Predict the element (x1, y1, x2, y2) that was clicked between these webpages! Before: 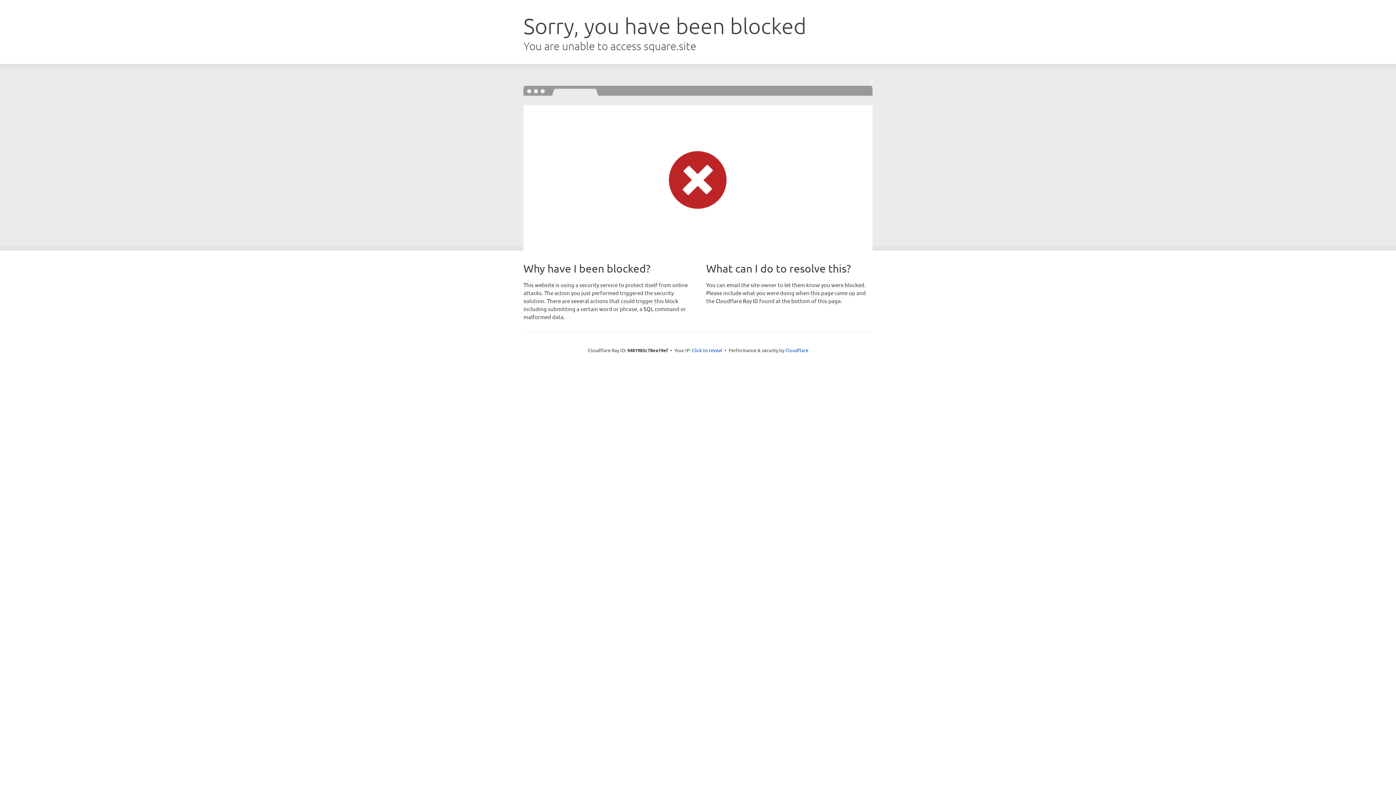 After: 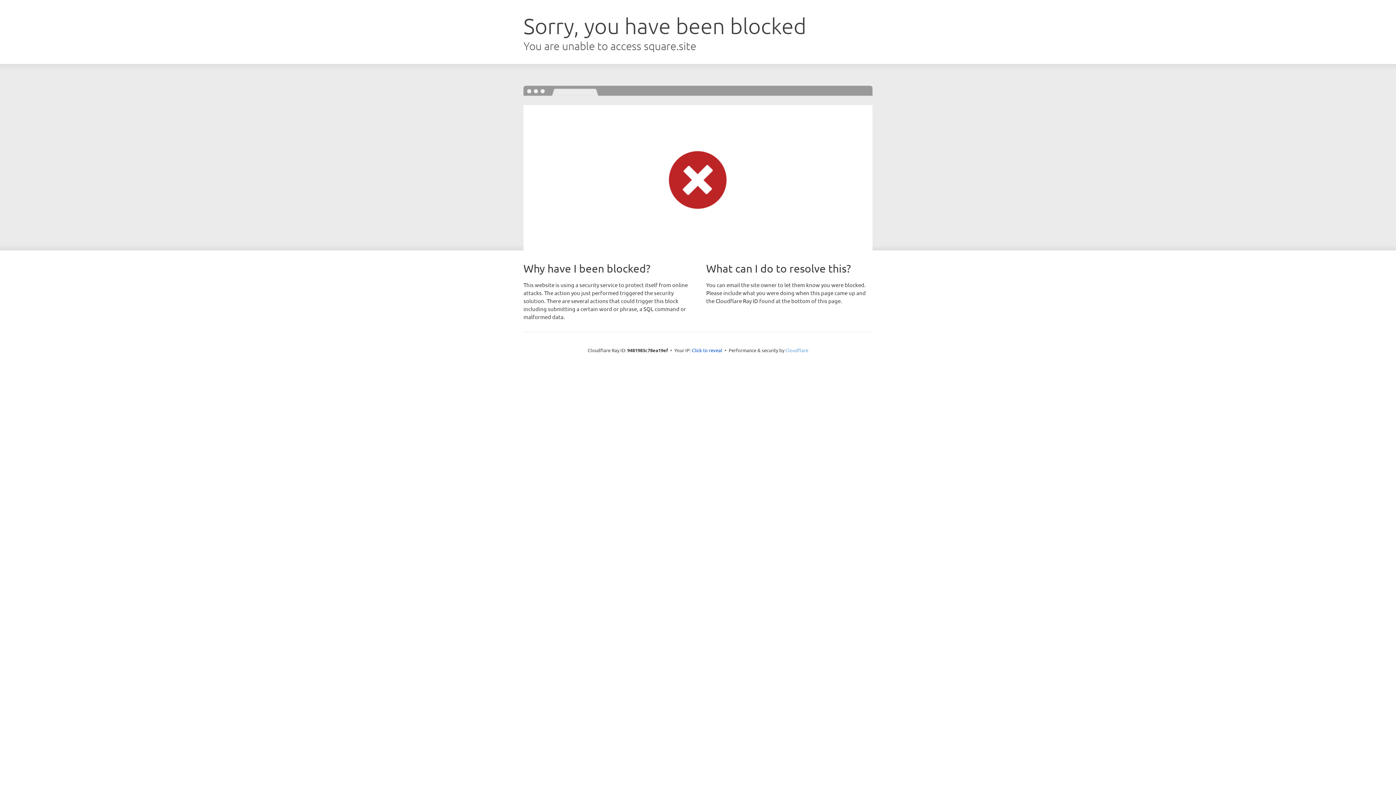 Action: bbox: (785, 347, 808, 353) label: Cloudflare